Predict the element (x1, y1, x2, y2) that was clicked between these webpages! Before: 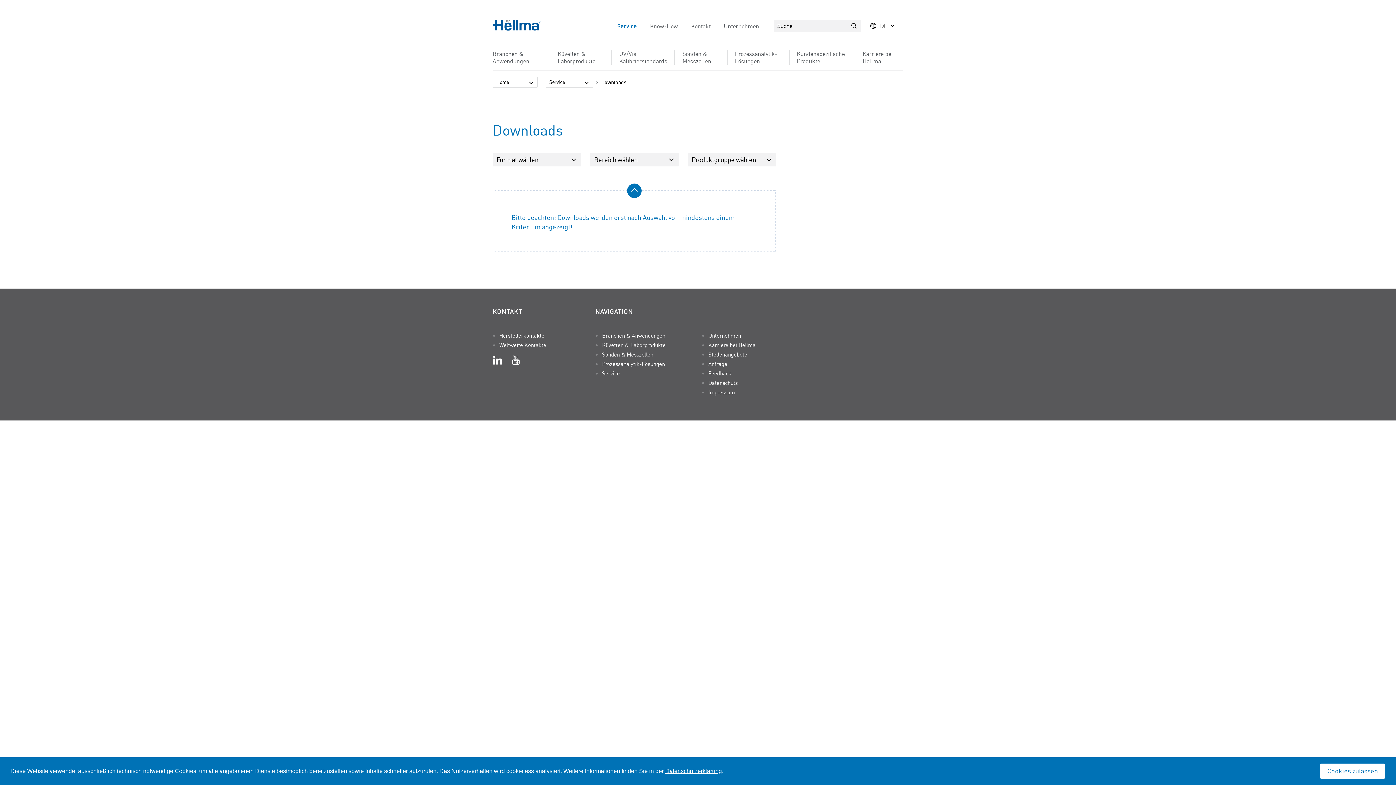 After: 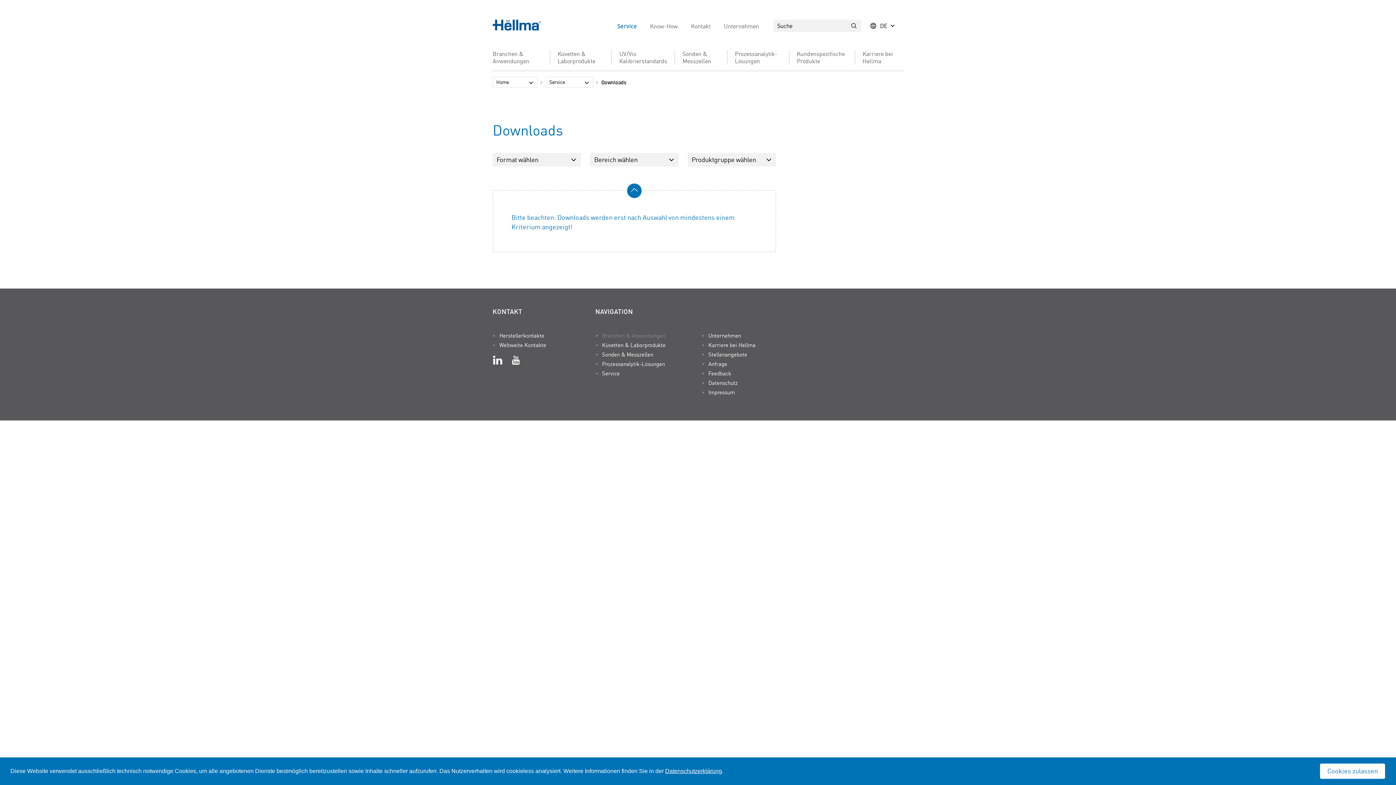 Action: label: Branchen & Anwendungen bbox: (602, 332, 665, 339)